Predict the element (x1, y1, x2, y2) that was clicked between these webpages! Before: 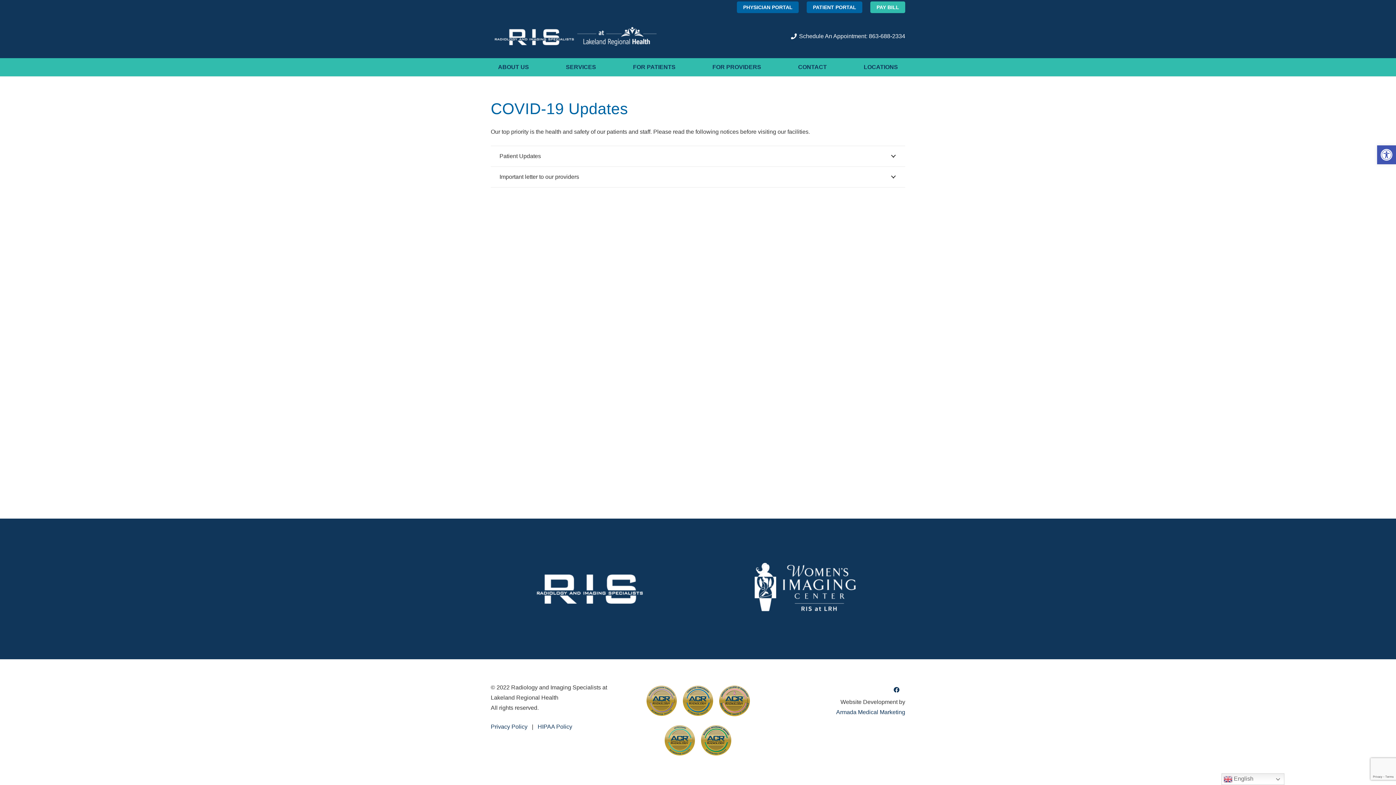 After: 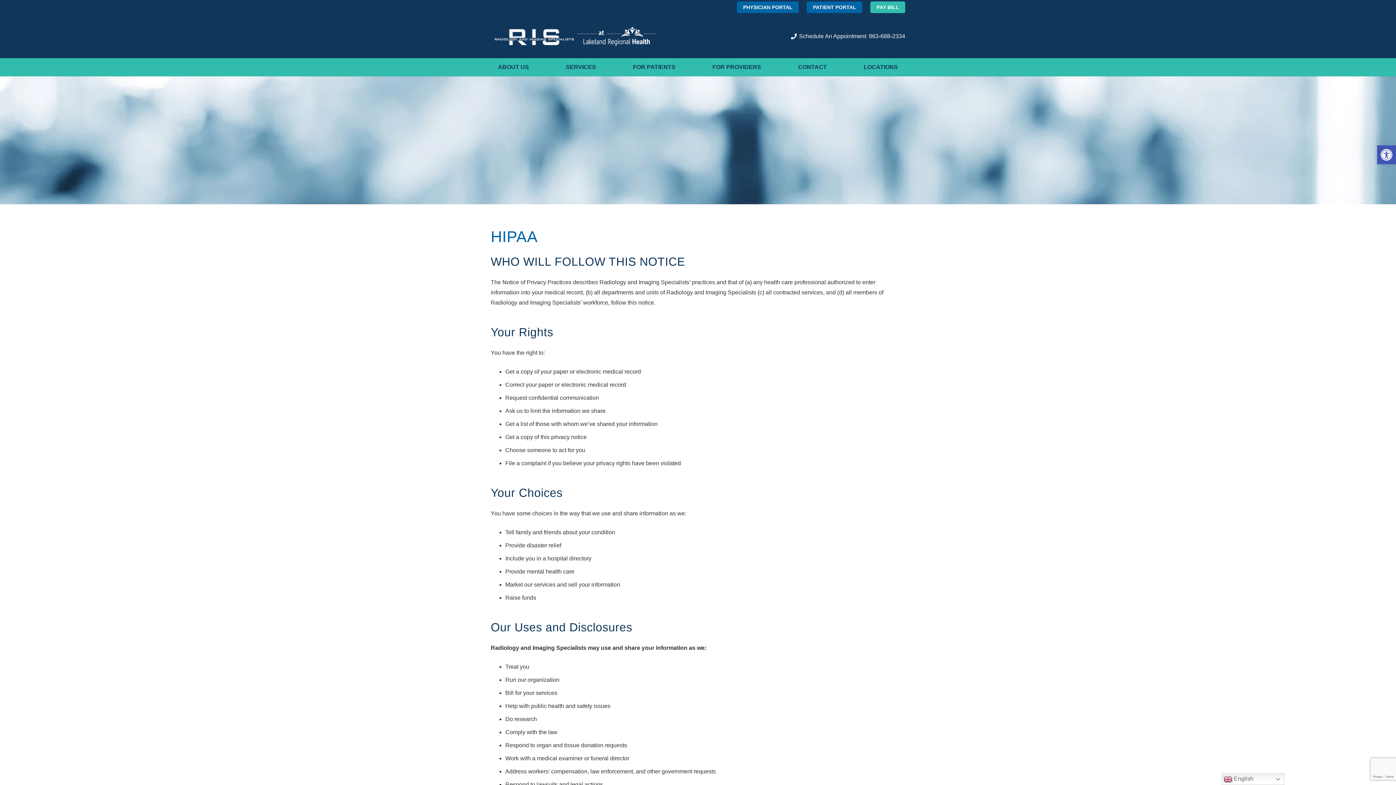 Action: bbox: (537, 724, 572, 730) label: HIPAA Policy